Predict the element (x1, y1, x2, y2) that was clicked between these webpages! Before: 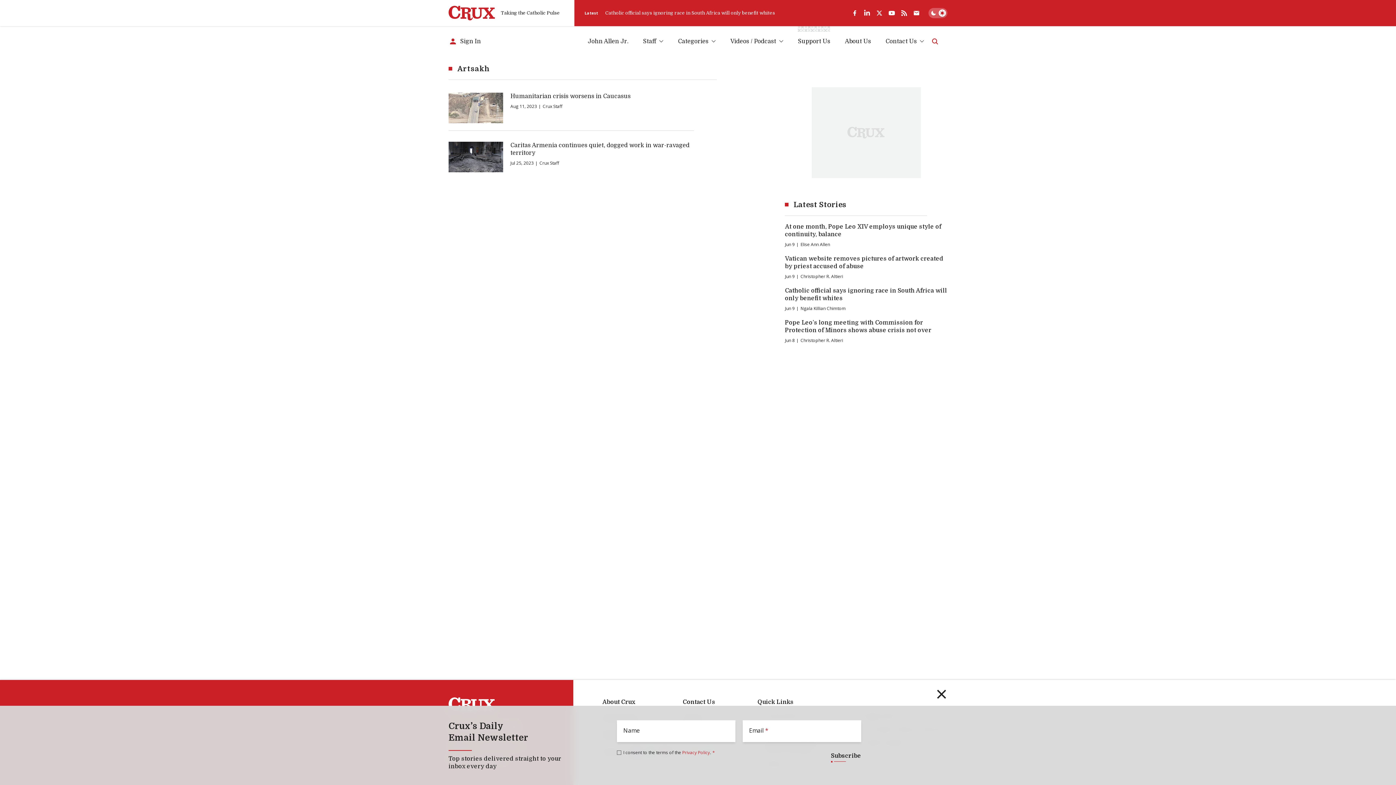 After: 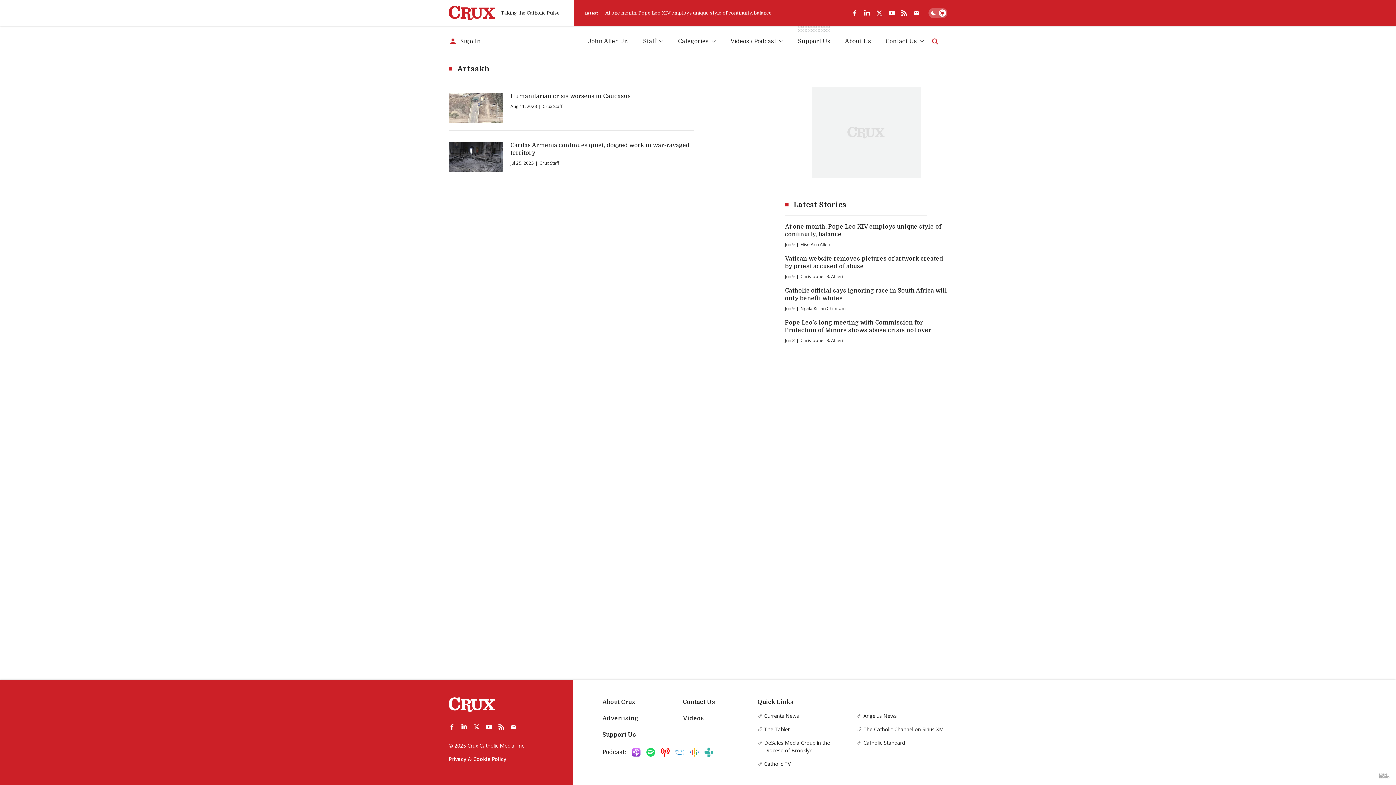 Action: bbox: (873, 6, 885, 19) label: twitter